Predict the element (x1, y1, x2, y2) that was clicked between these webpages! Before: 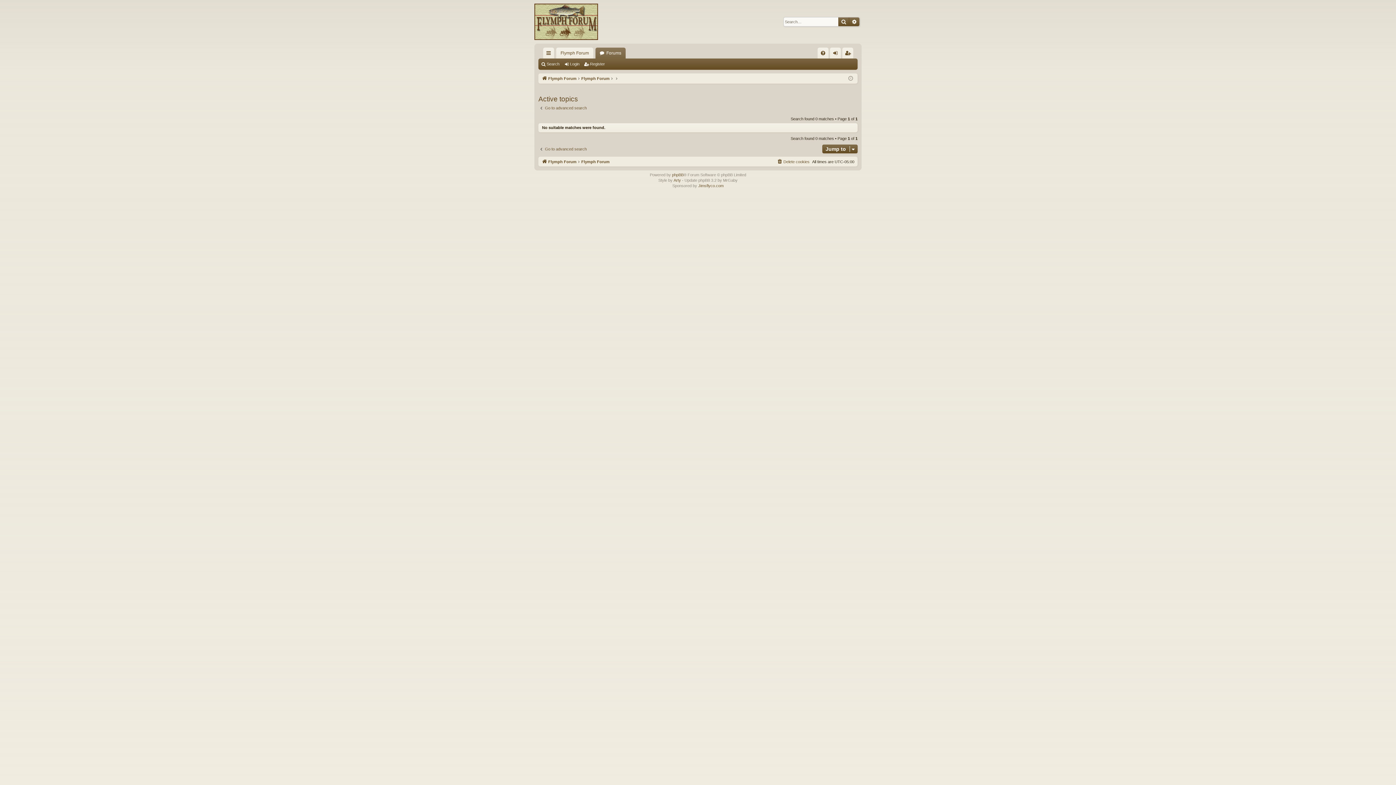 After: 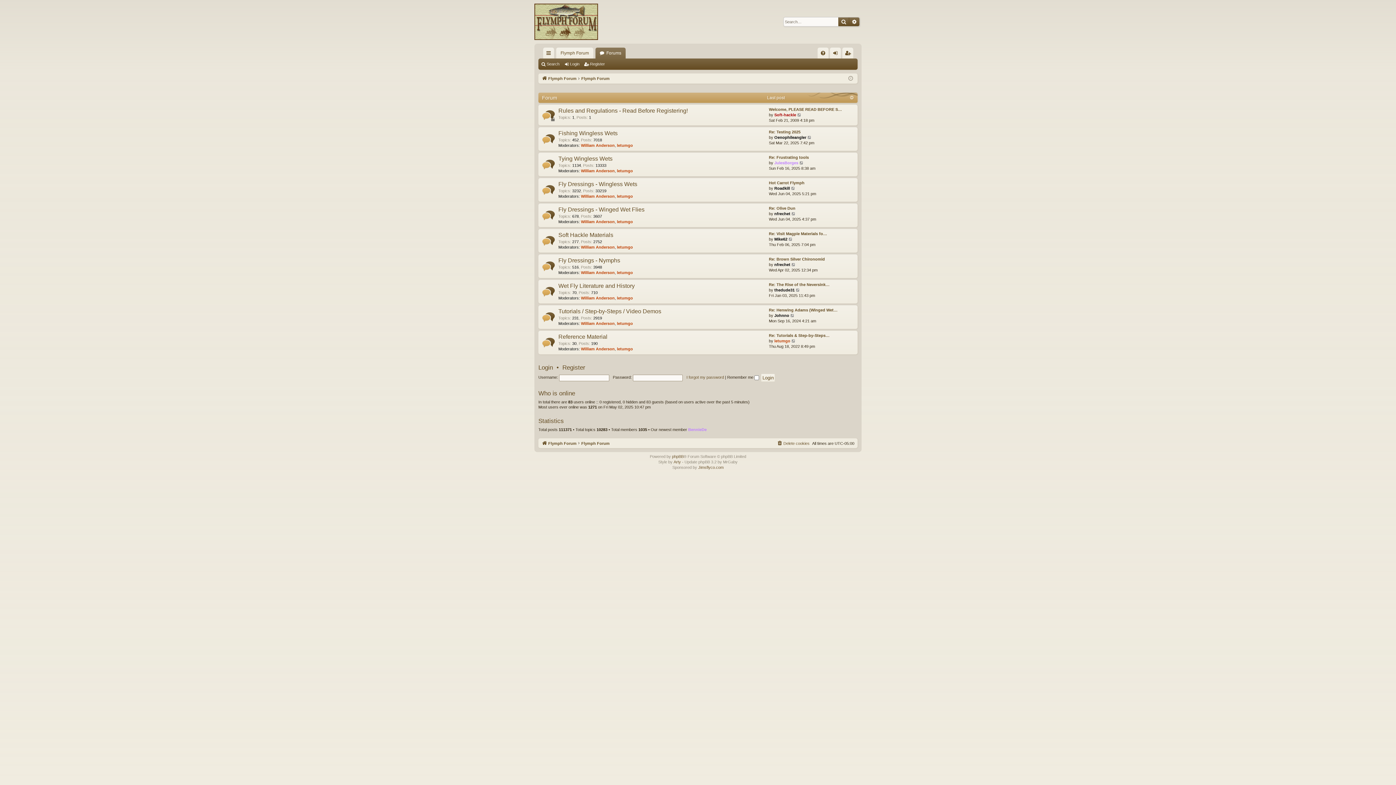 Action: bbox: (581, 74, 609, 82) label: Flymph Forum